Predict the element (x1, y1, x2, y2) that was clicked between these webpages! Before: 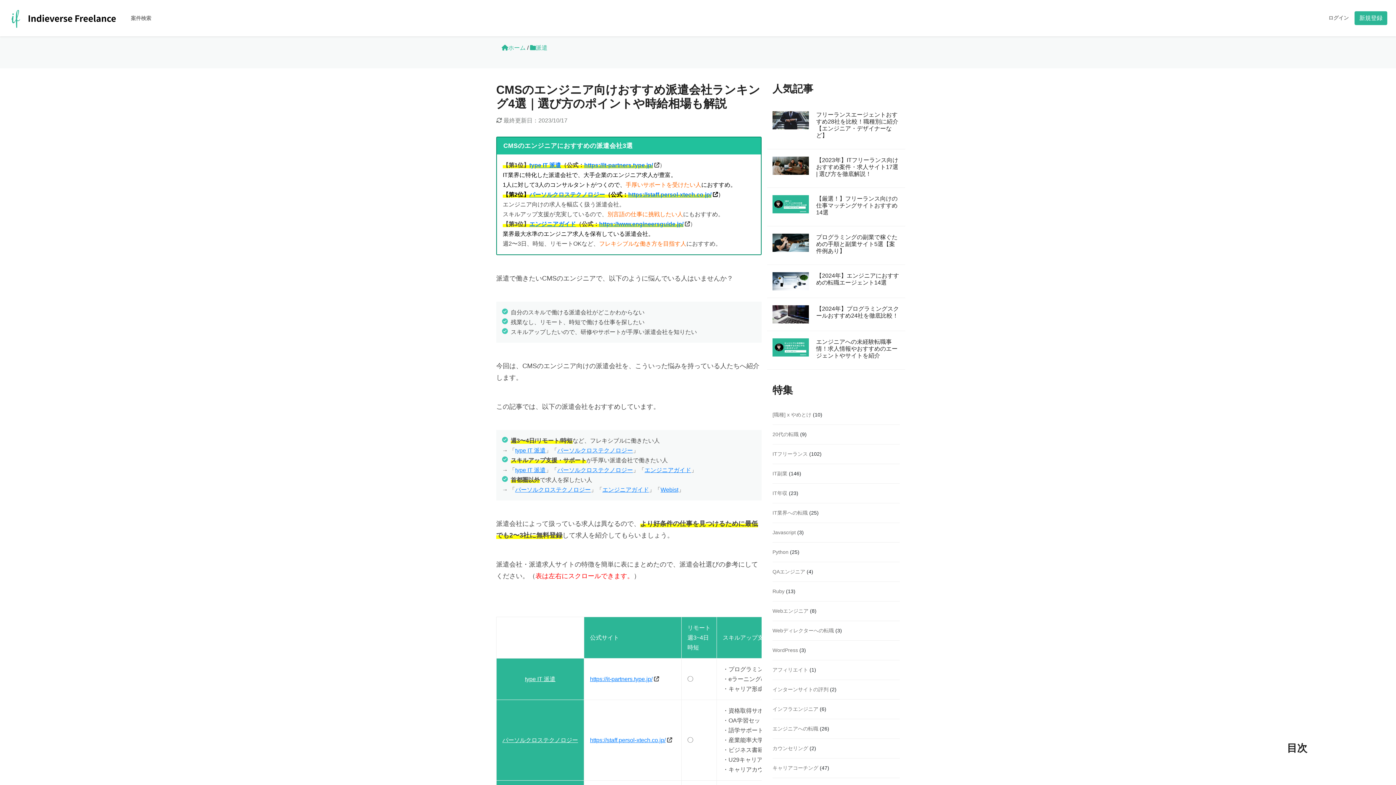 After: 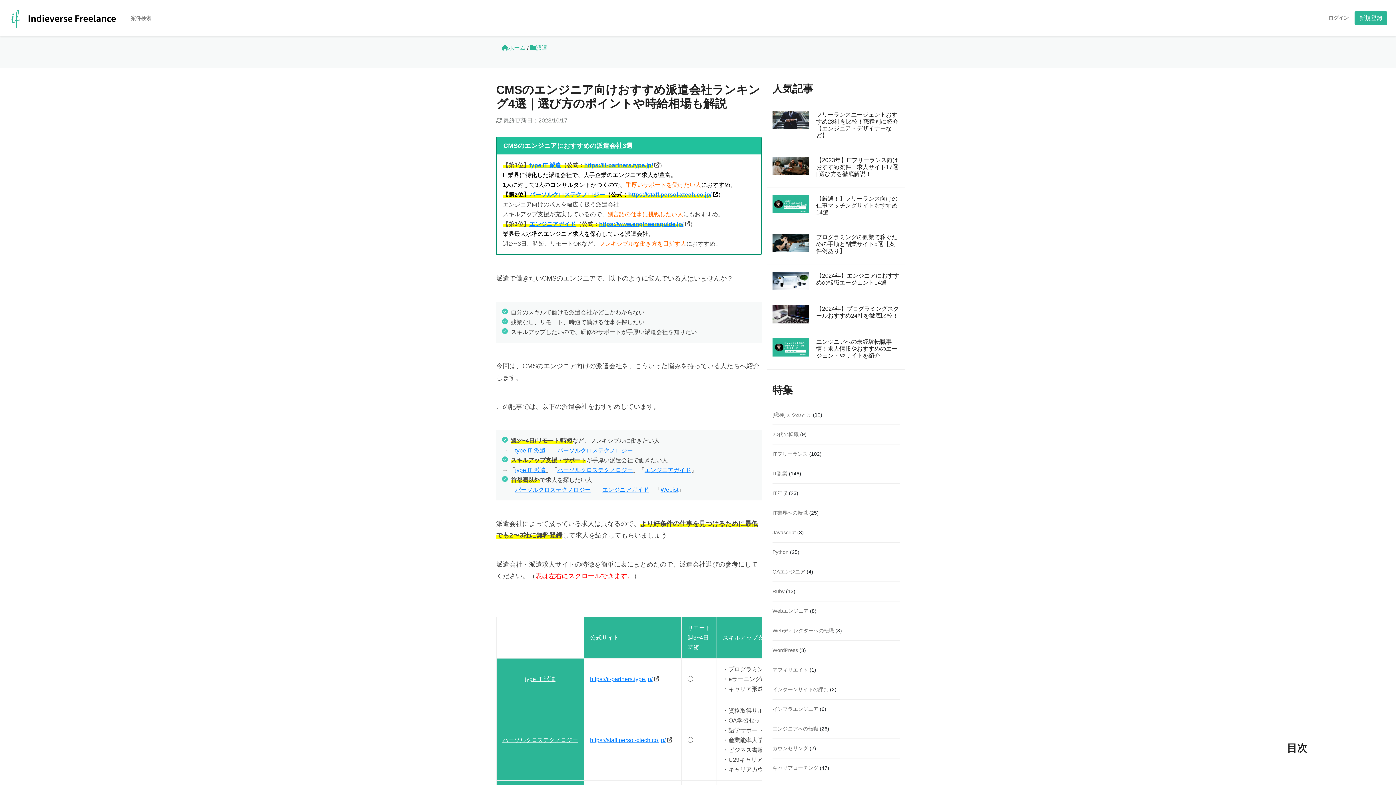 Action: label: パーソルクロステクノロジー bbox: (502, 737, 578, 743)